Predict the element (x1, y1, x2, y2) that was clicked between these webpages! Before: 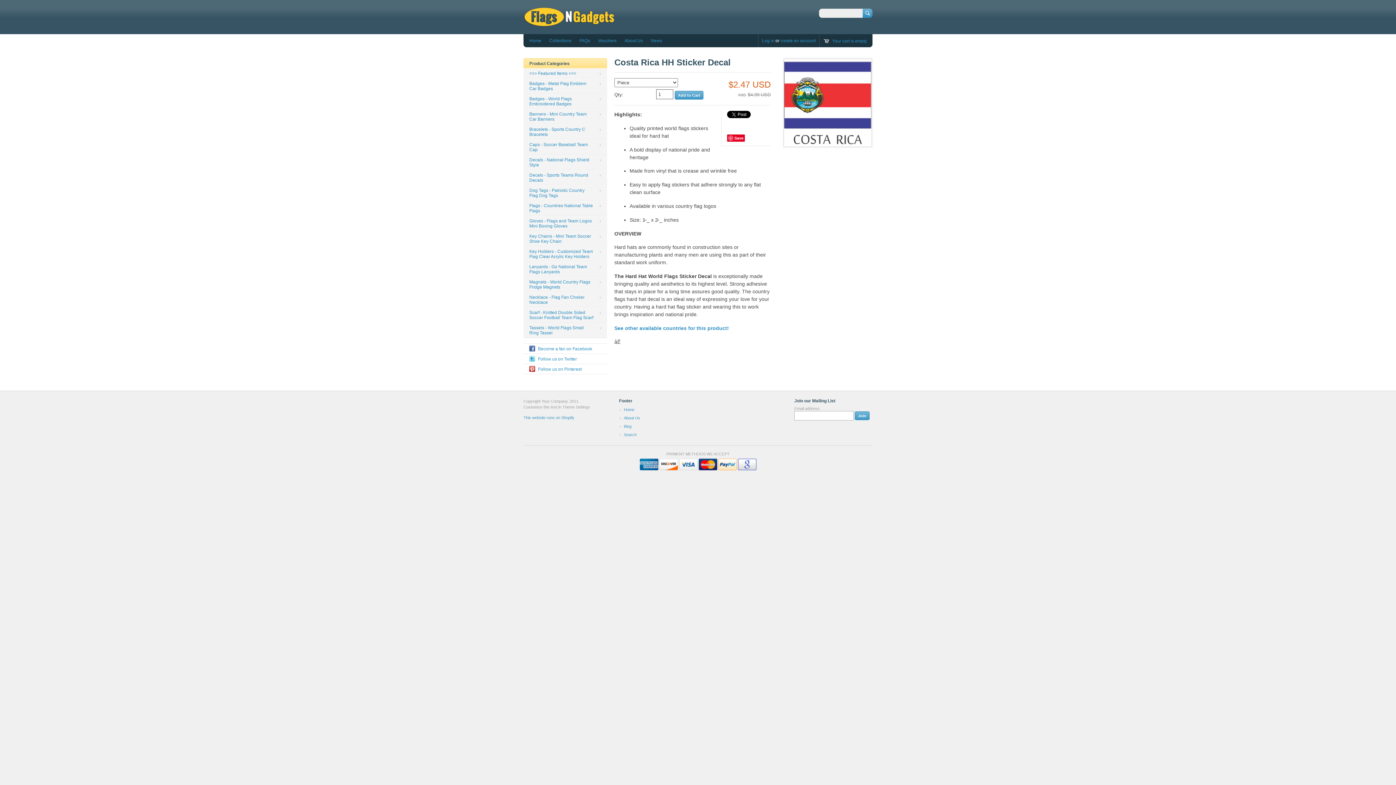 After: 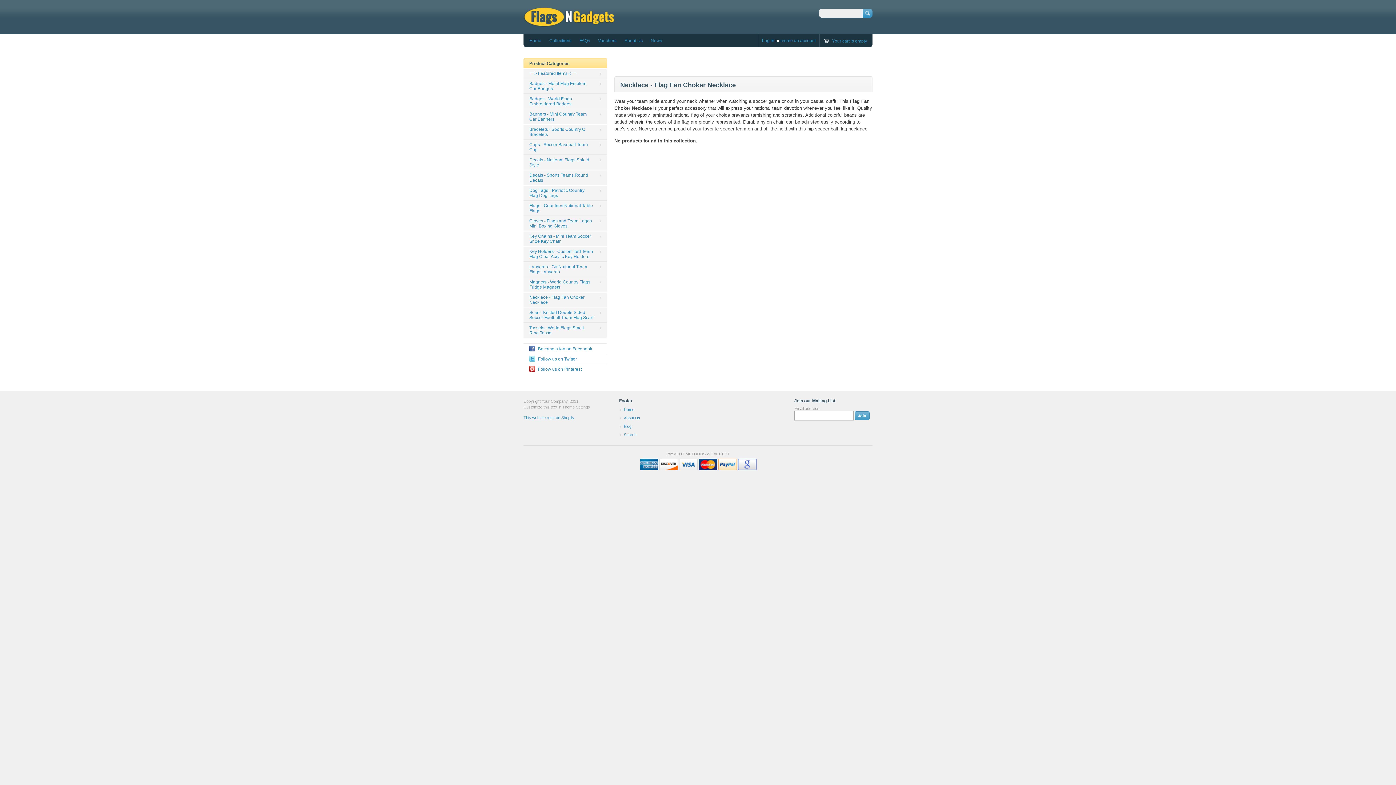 Action: bbox: (523, 292, 607, 307) label: Necklace - Flag Fan Choker Necklace